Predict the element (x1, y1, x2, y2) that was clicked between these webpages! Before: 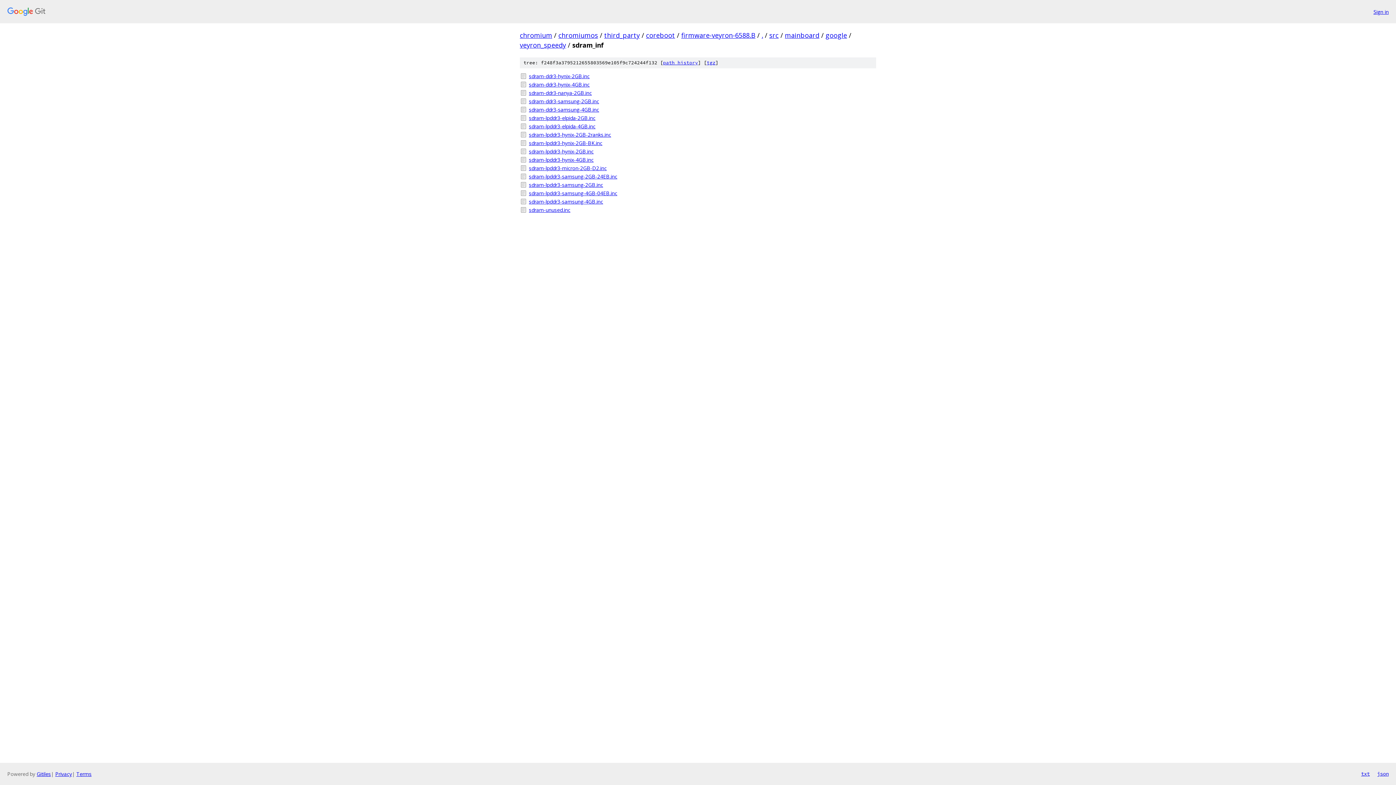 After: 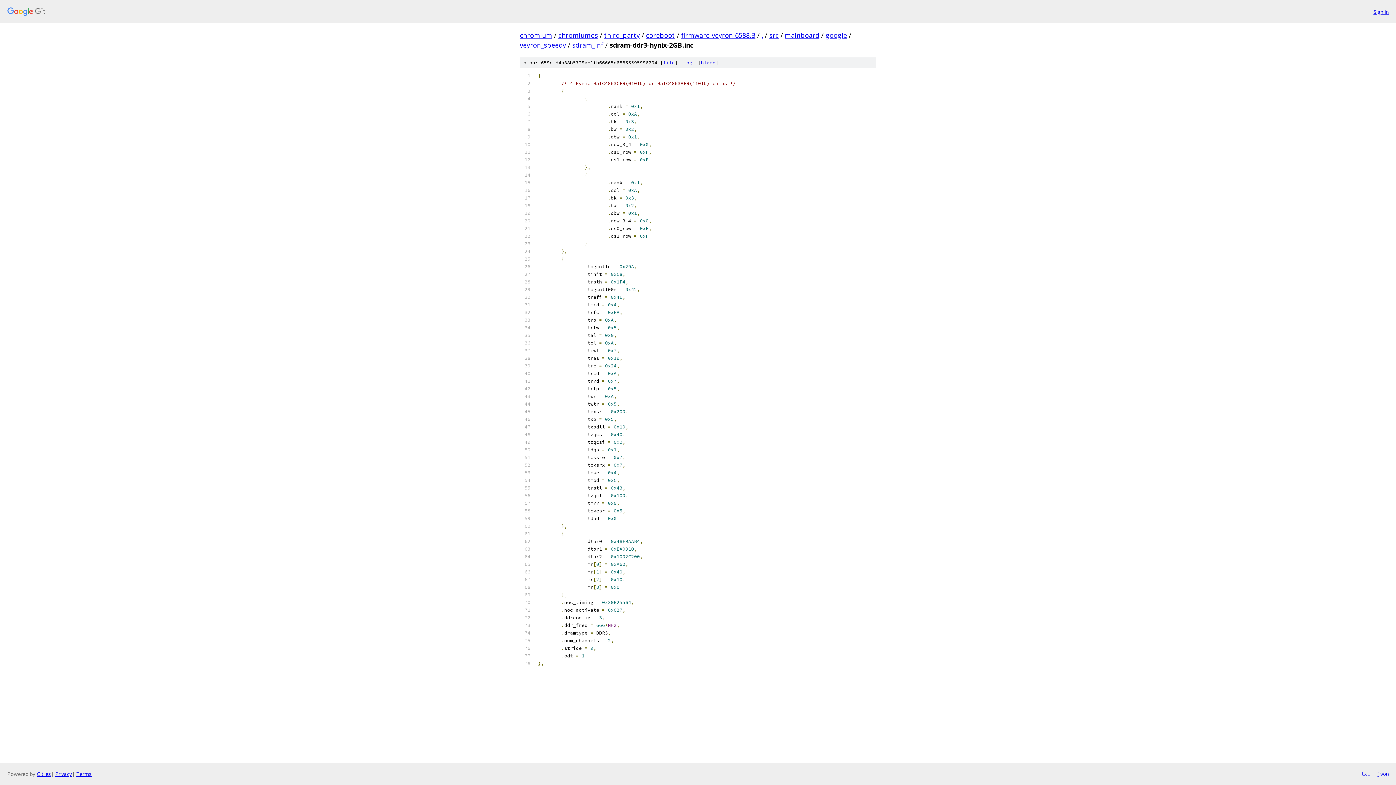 Action: label: sdram-ddr3-hynix-2GB.inc bbox: (529, 72, 876, 80)